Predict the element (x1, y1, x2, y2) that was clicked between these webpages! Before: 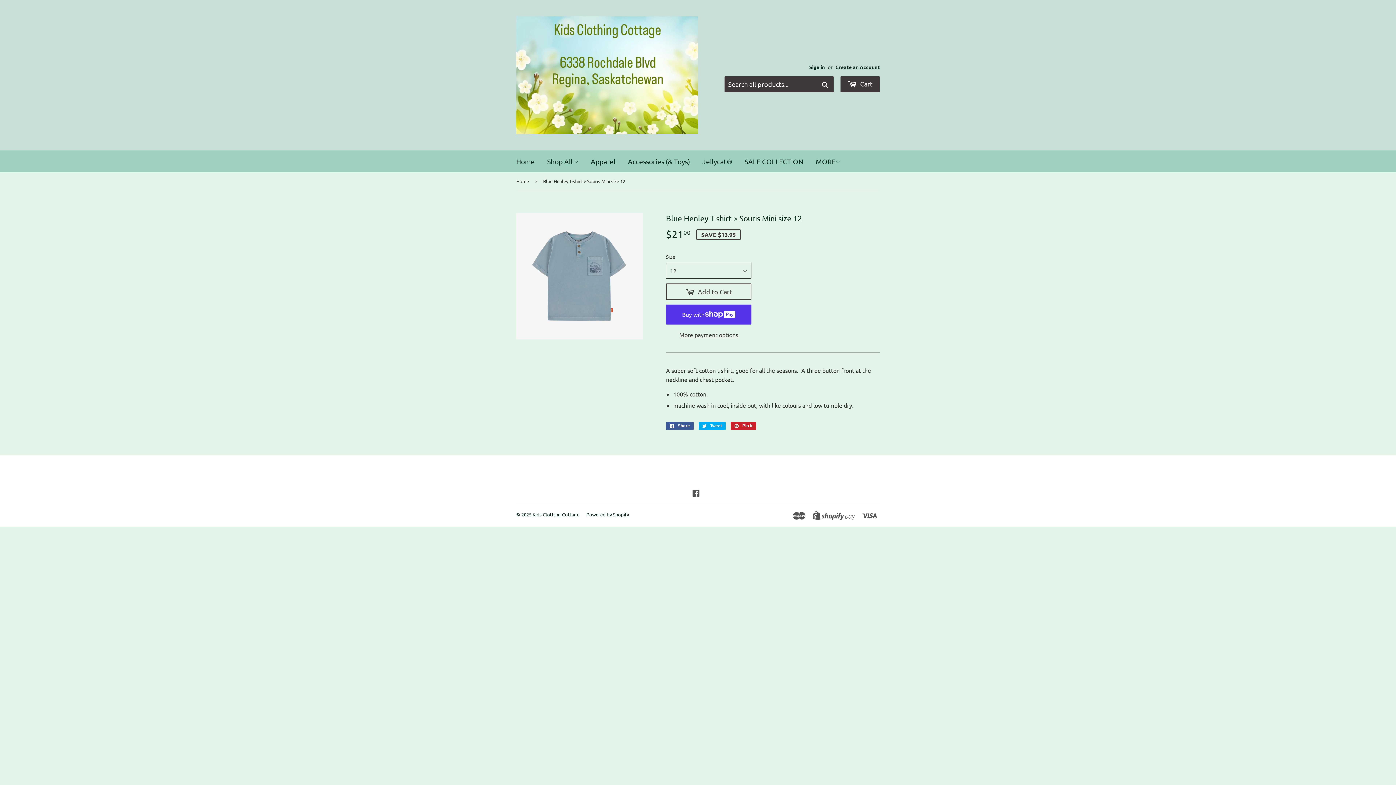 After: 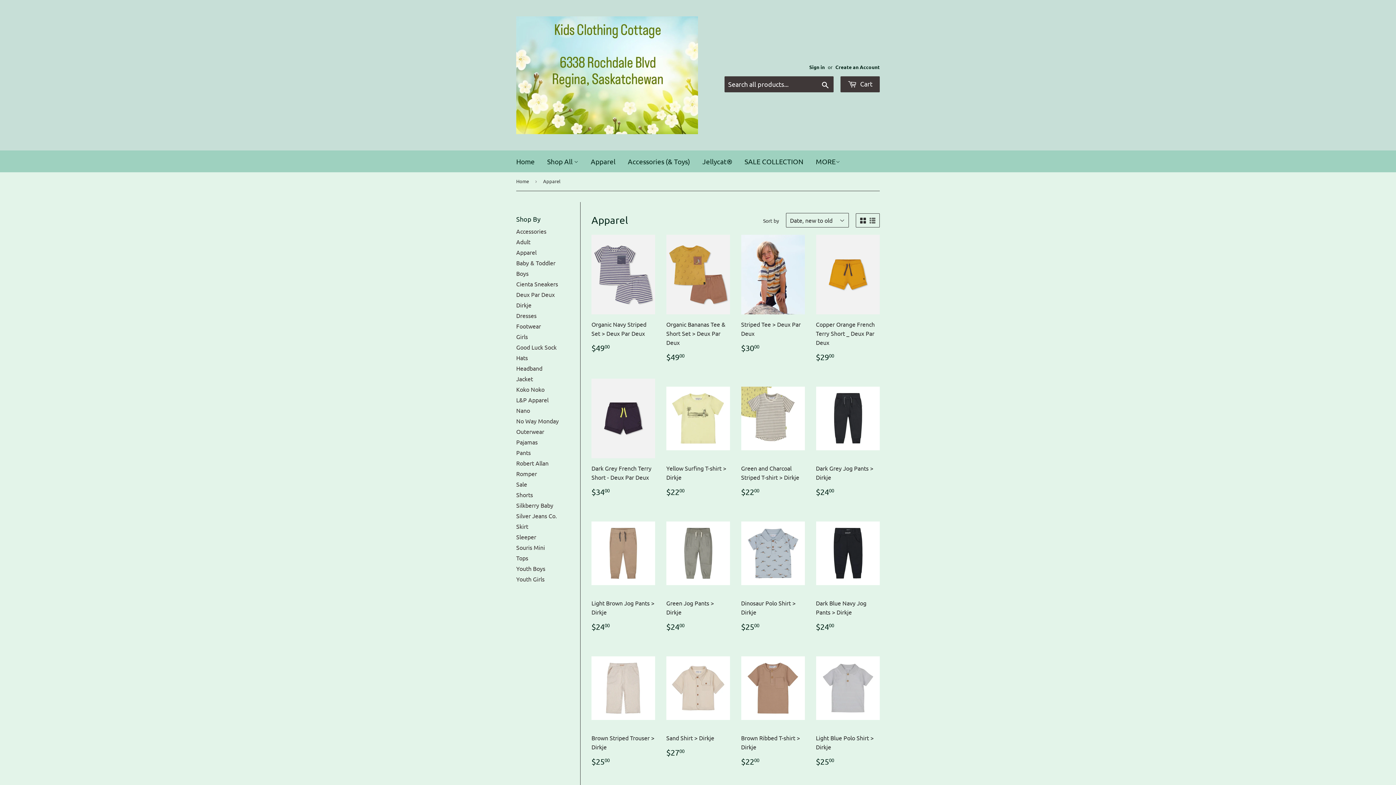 Action: label: Apparel bbox: (585, 150, 621, 172)